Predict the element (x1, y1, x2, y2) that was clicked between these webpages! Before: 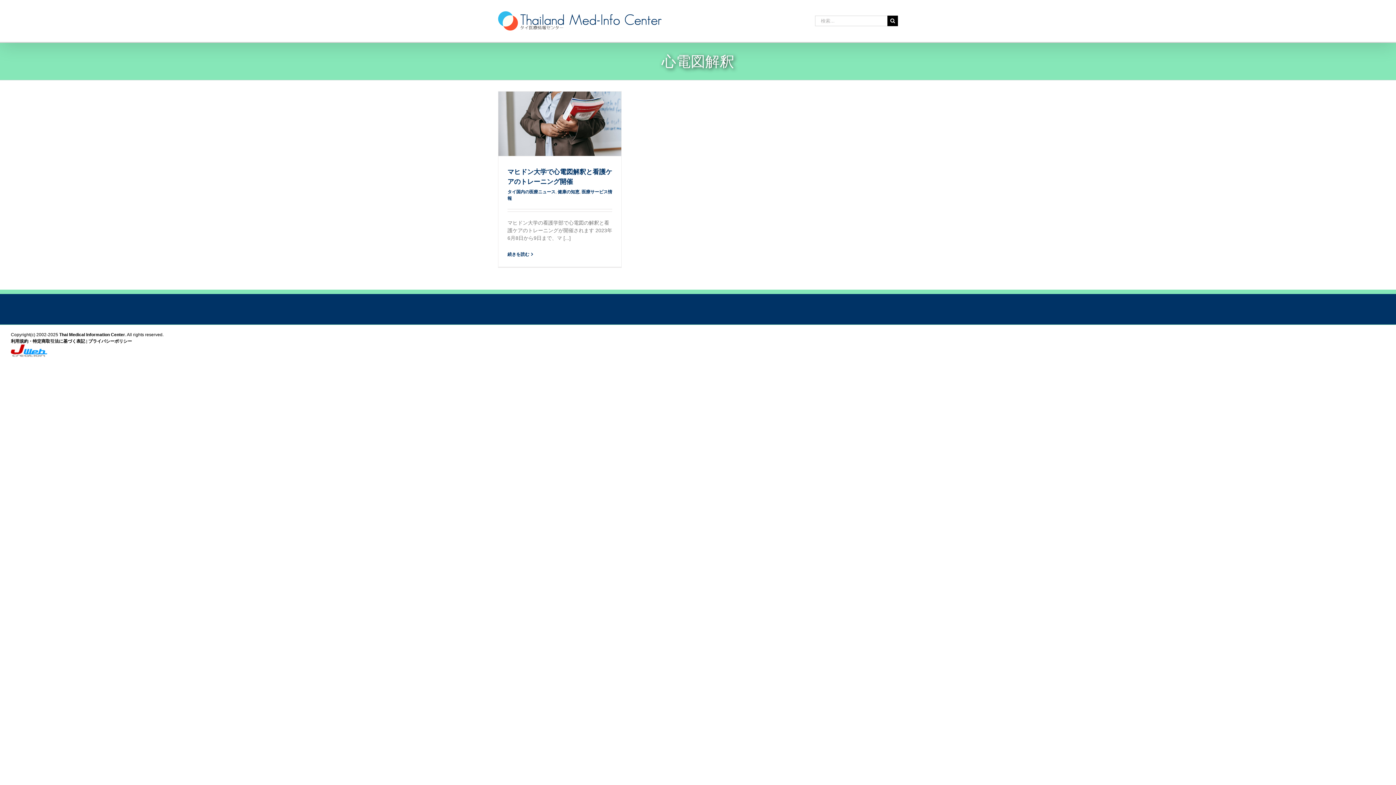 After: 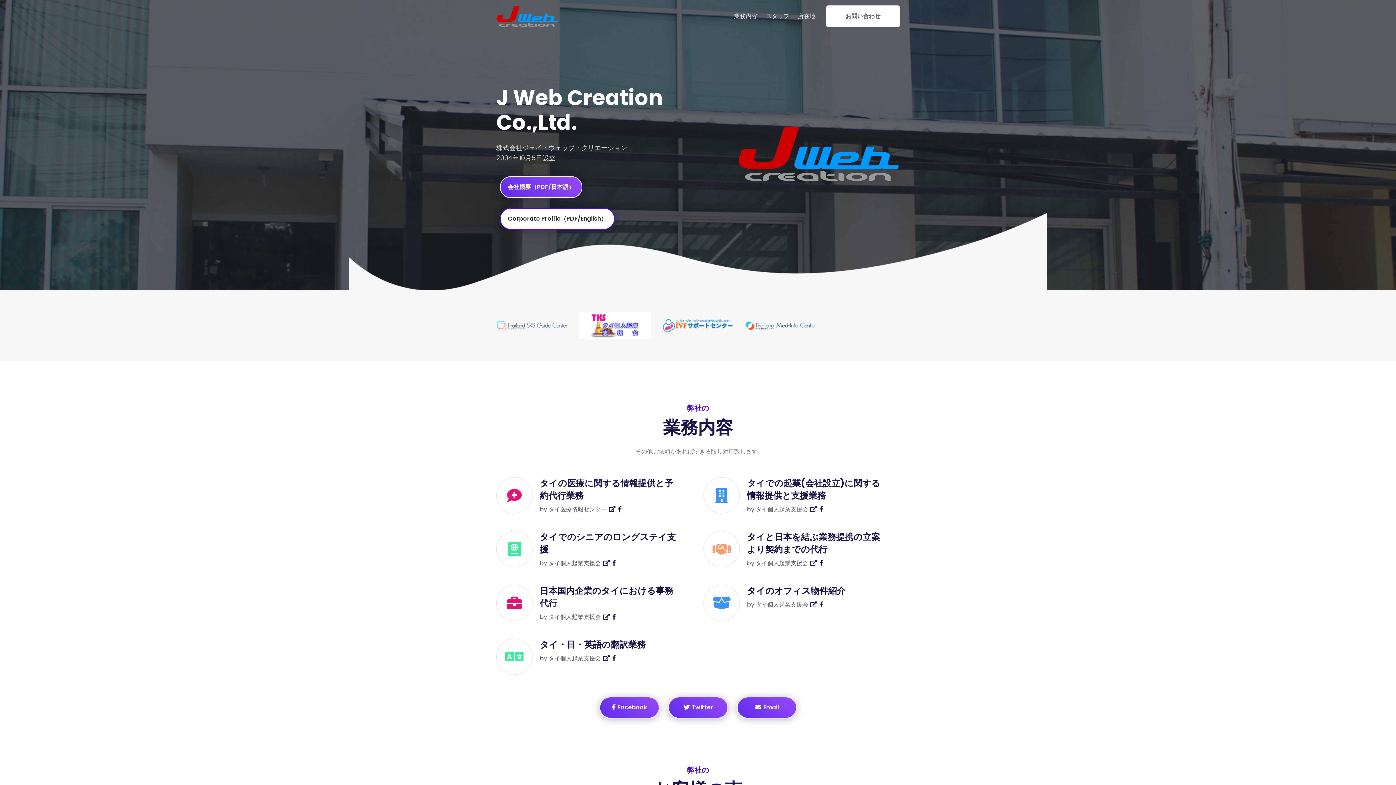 Action: bbox: (10, 345, 47, 350)